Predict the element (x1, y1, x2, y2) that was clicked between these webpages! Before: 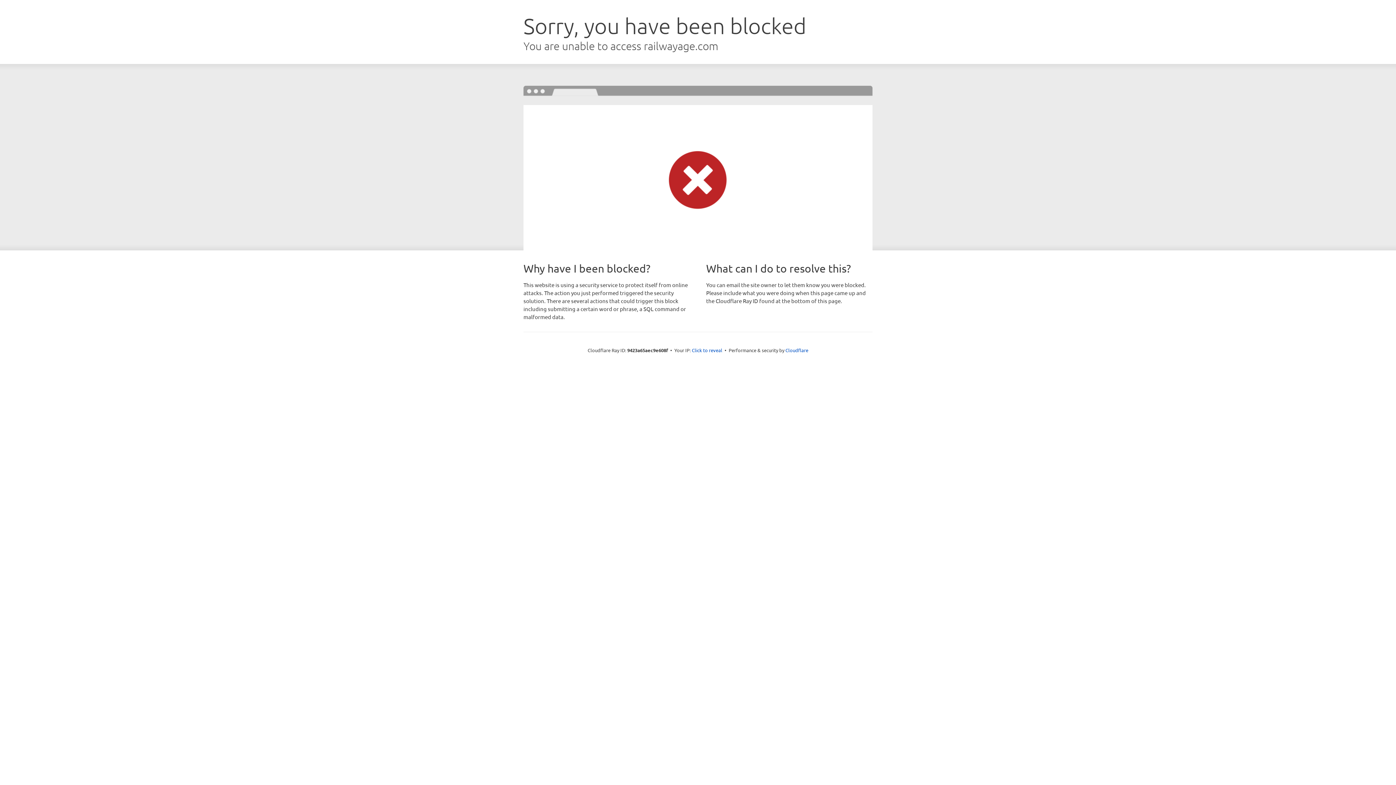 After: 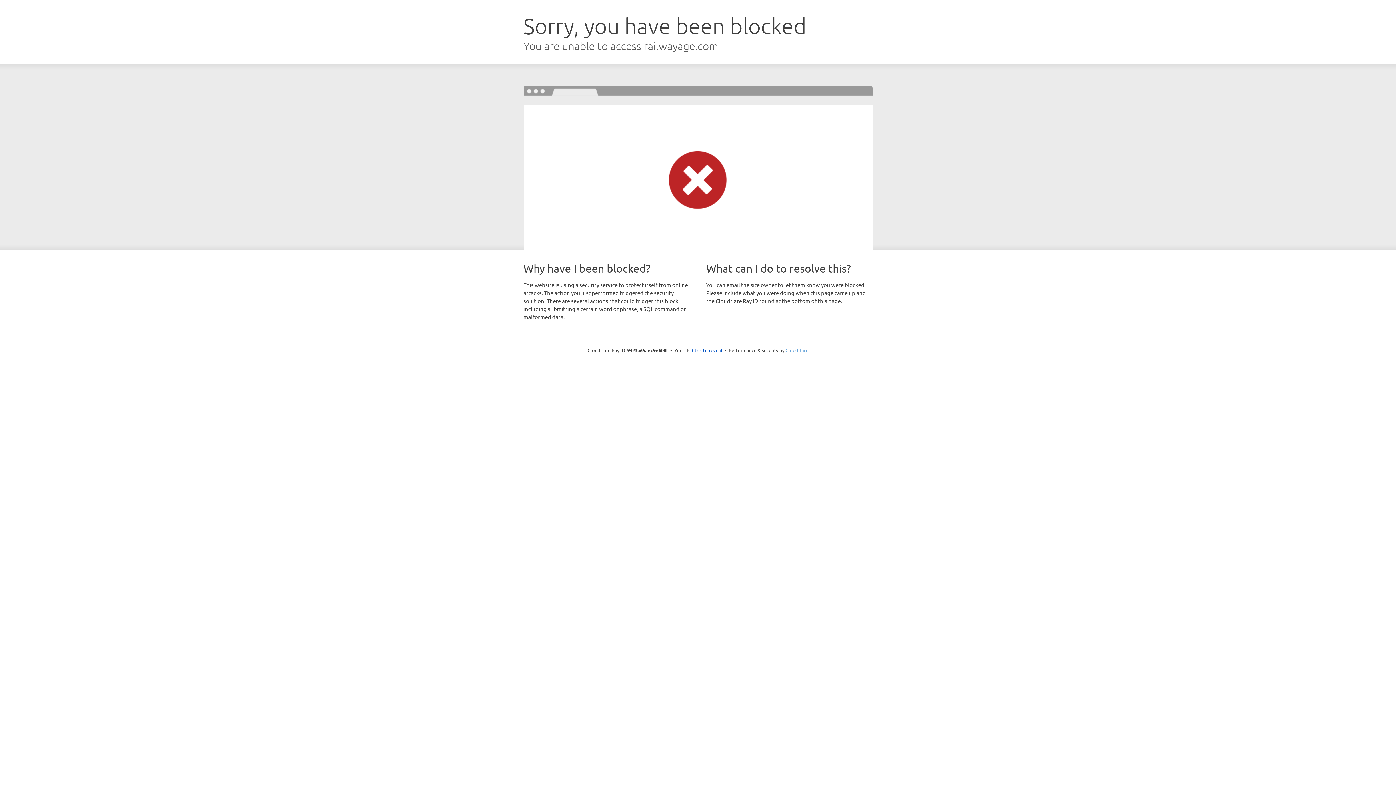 Action: label: Cloudflare bbox: (785, 347, 808, 353)